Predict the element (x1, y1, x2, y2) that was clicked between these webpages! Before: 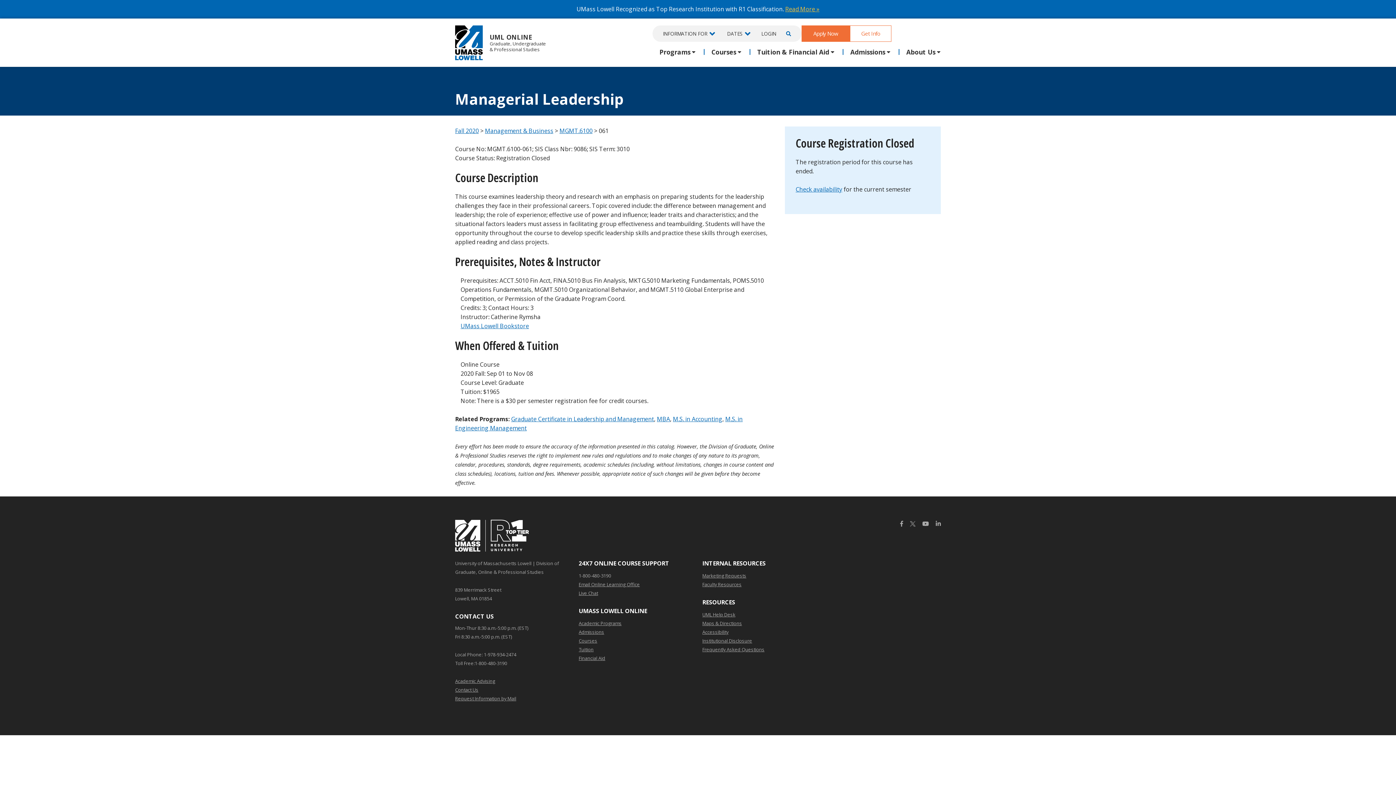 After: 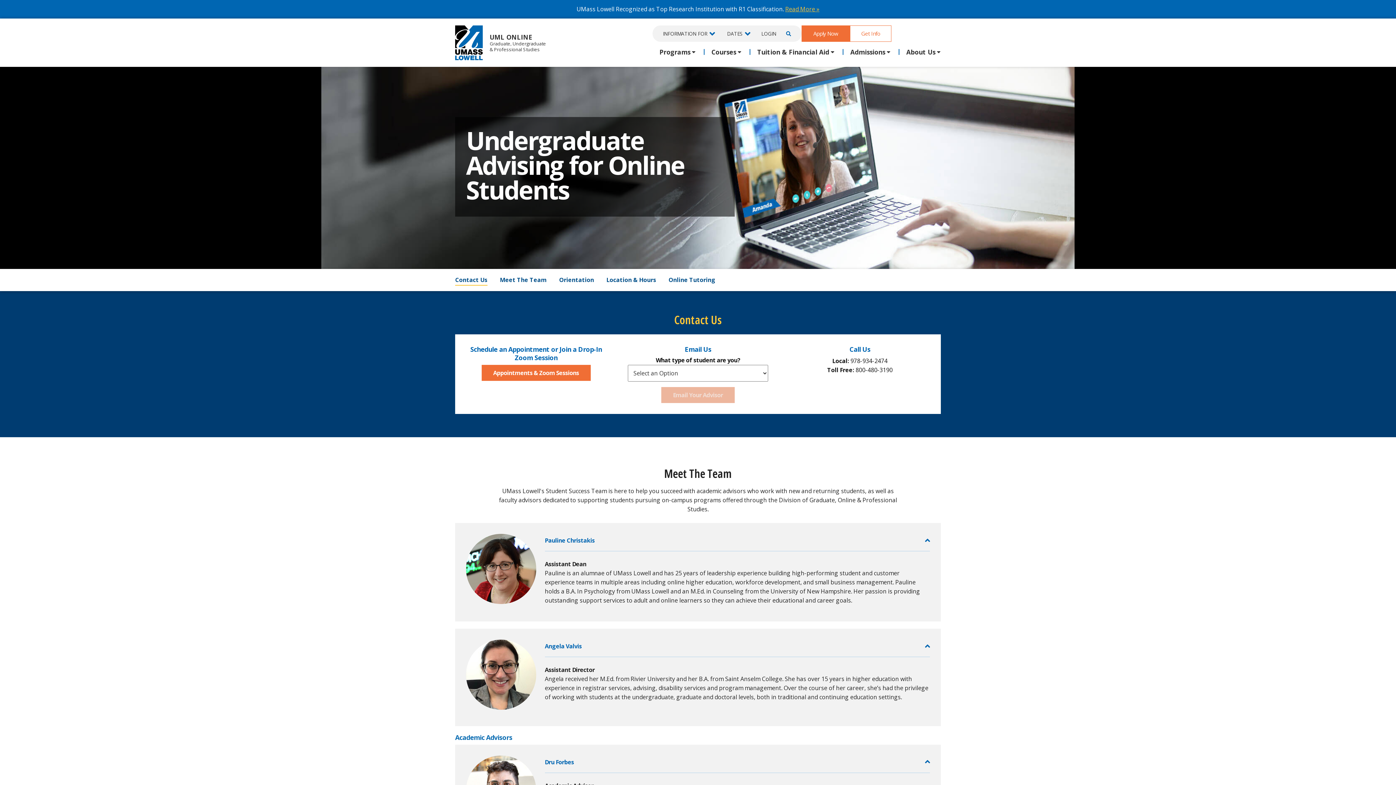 Action: bbox: (455, 677, 495, 685) label: Academic Advising